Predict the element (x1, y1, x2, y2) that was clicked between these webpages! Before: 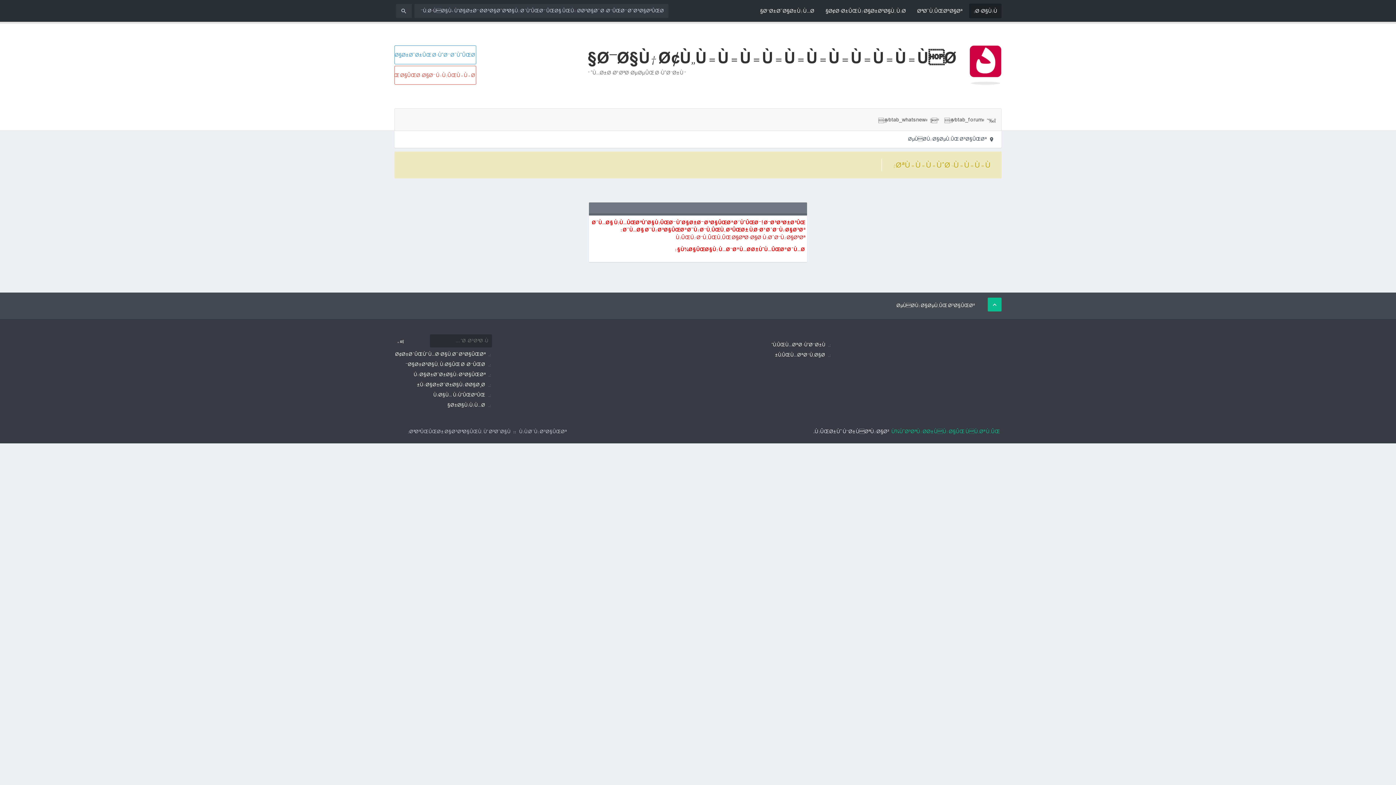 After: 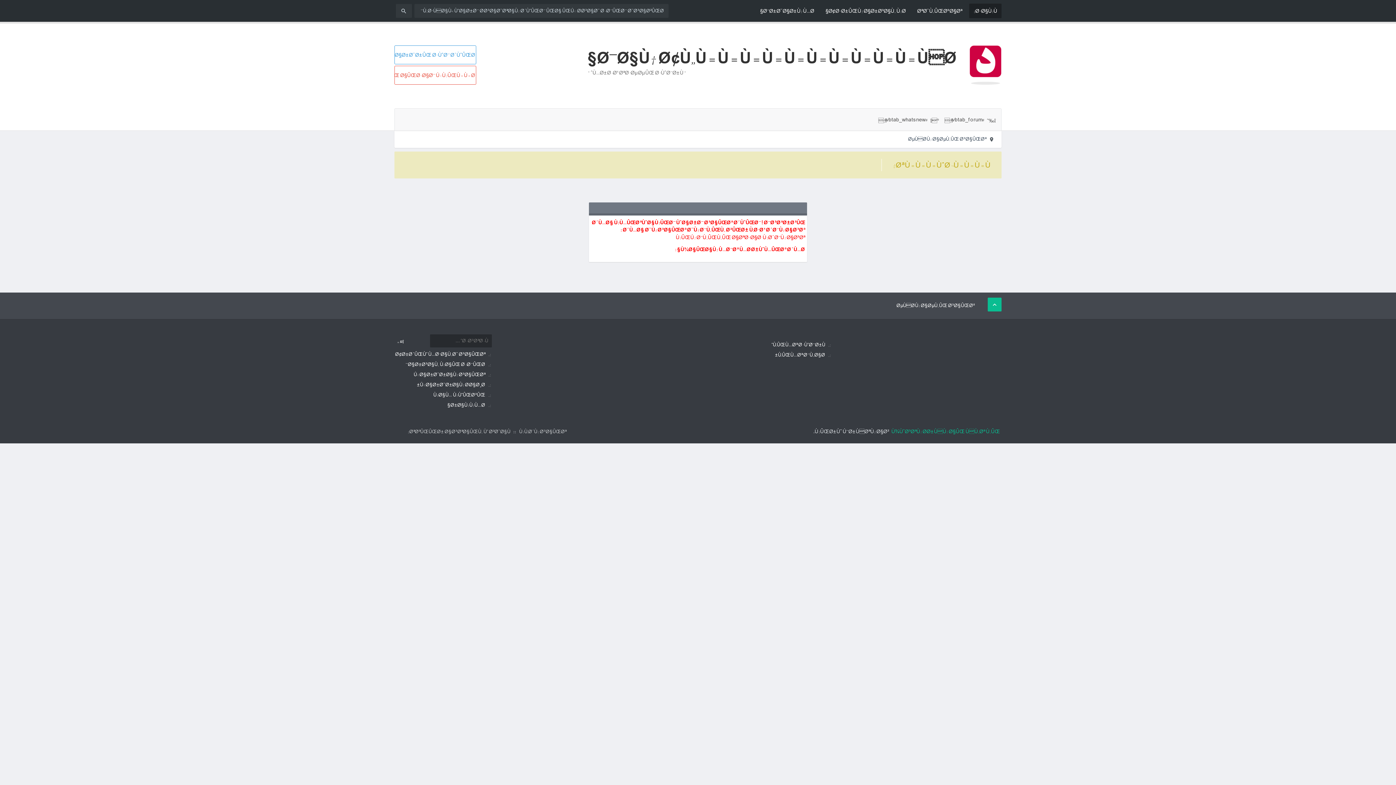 Action: bbox: (824, 3, 907, 18) label: Ø¢Ø®Ø±ÛŒÙ† Ø§Ø±Ø³Ø§Ù„ Ù‡Ø§